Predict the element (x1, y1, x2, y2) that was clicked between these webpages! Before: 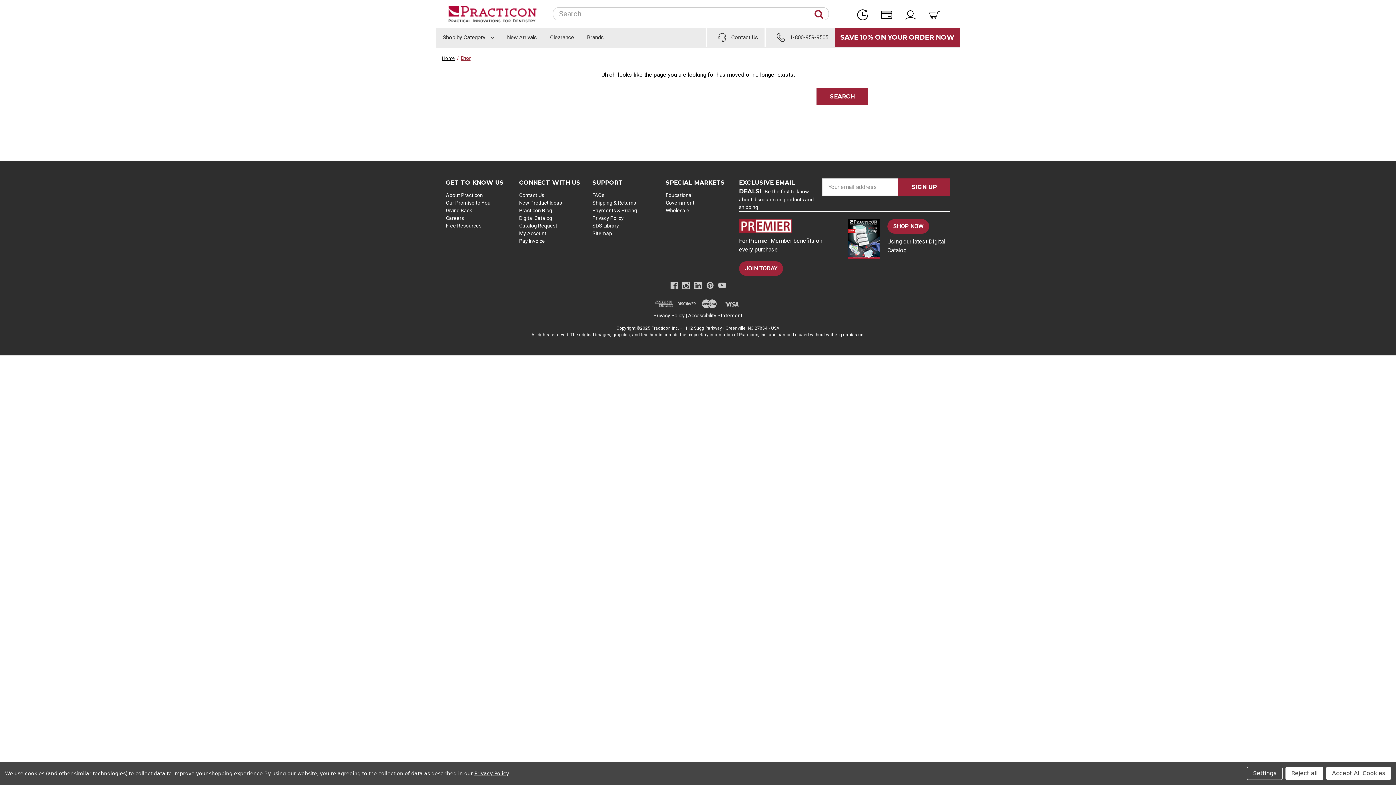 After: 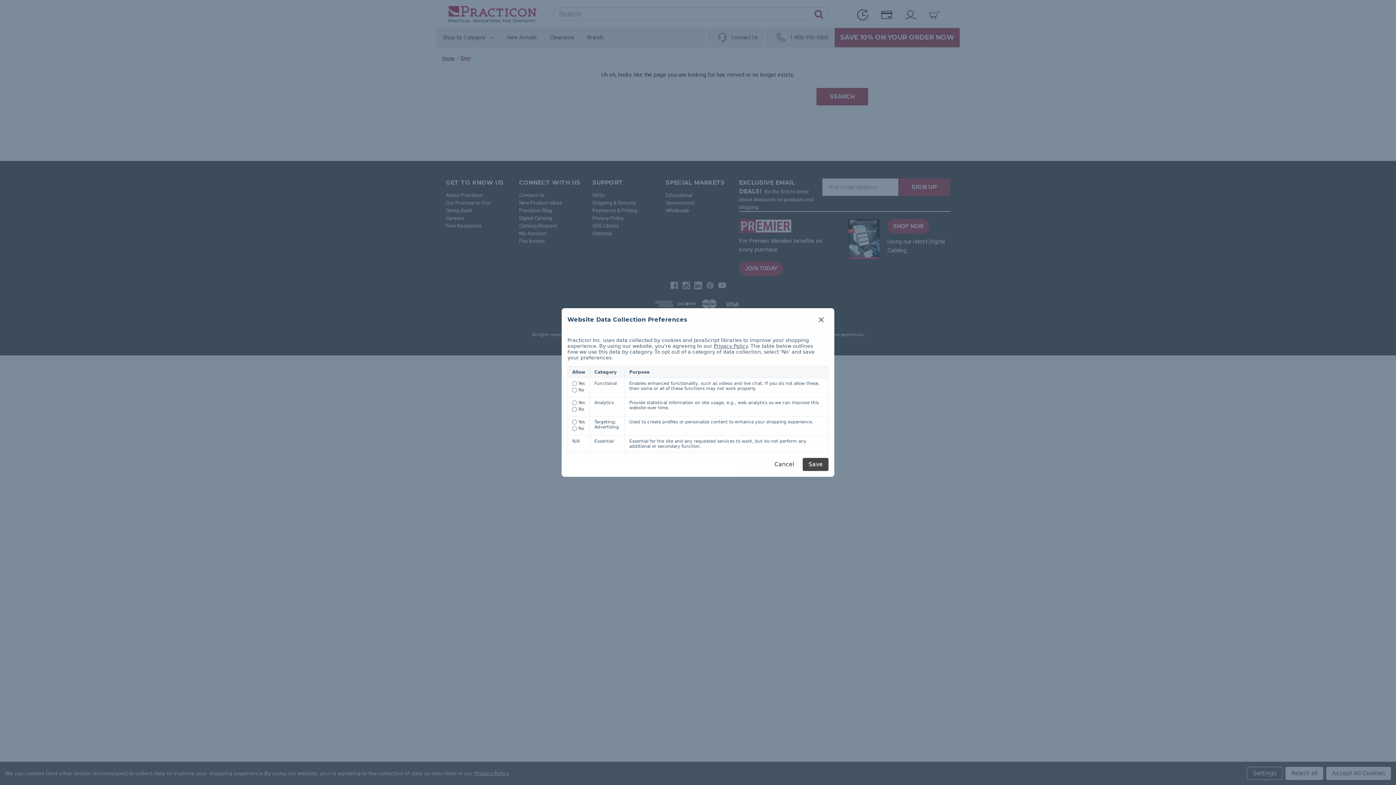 Action: label: Settings bbox: (1247, 767, 1282, 780)